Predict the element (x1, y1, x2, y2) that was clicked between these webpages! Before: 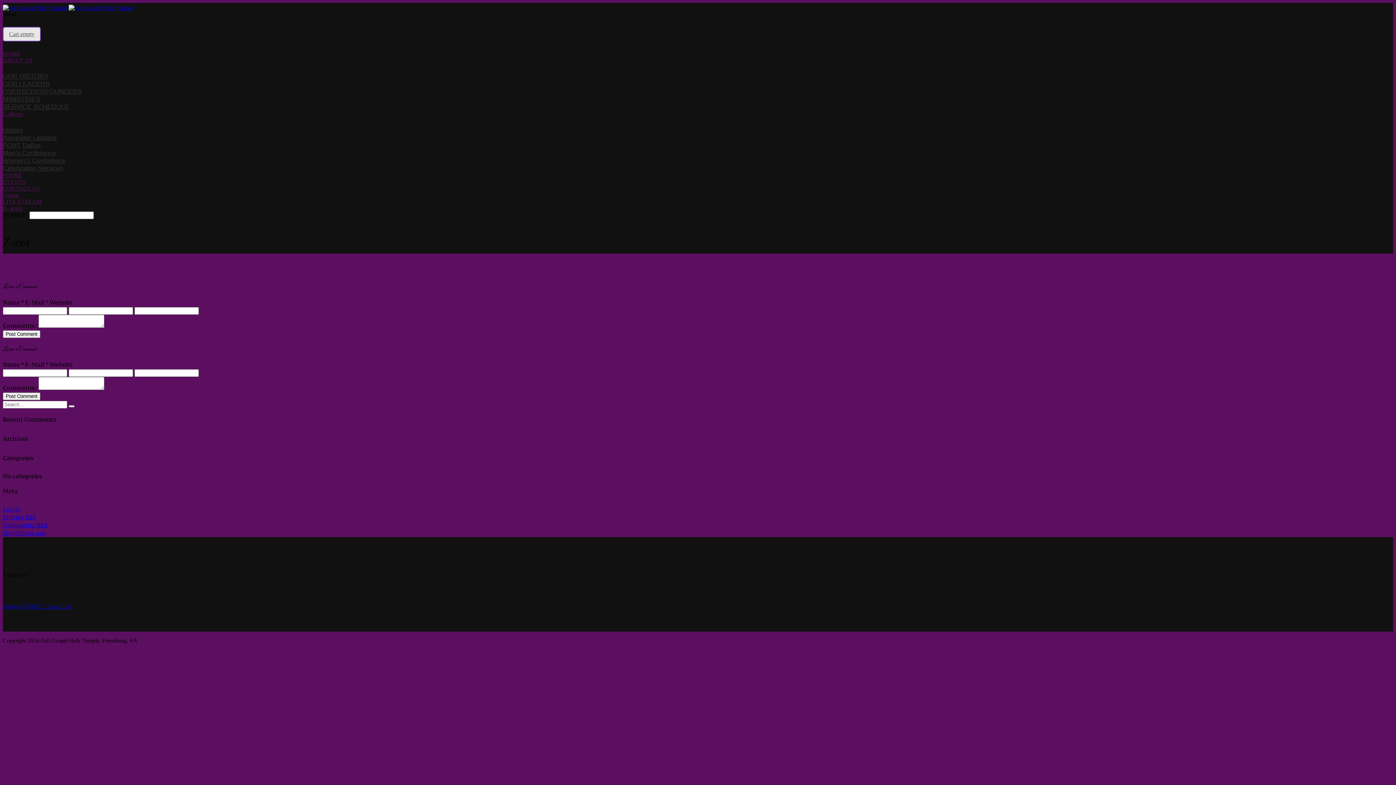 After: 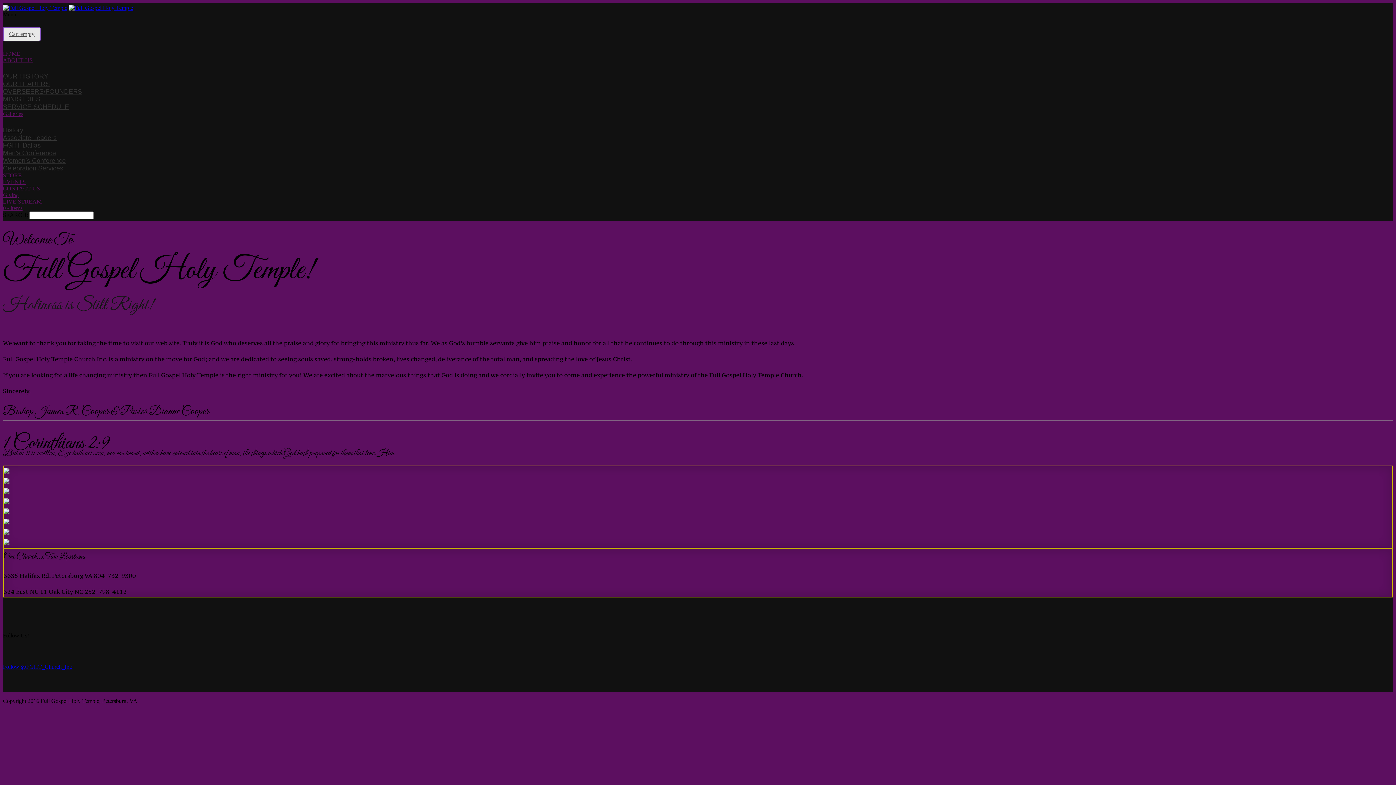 Action: bbox: (2, 4, 67, 10)